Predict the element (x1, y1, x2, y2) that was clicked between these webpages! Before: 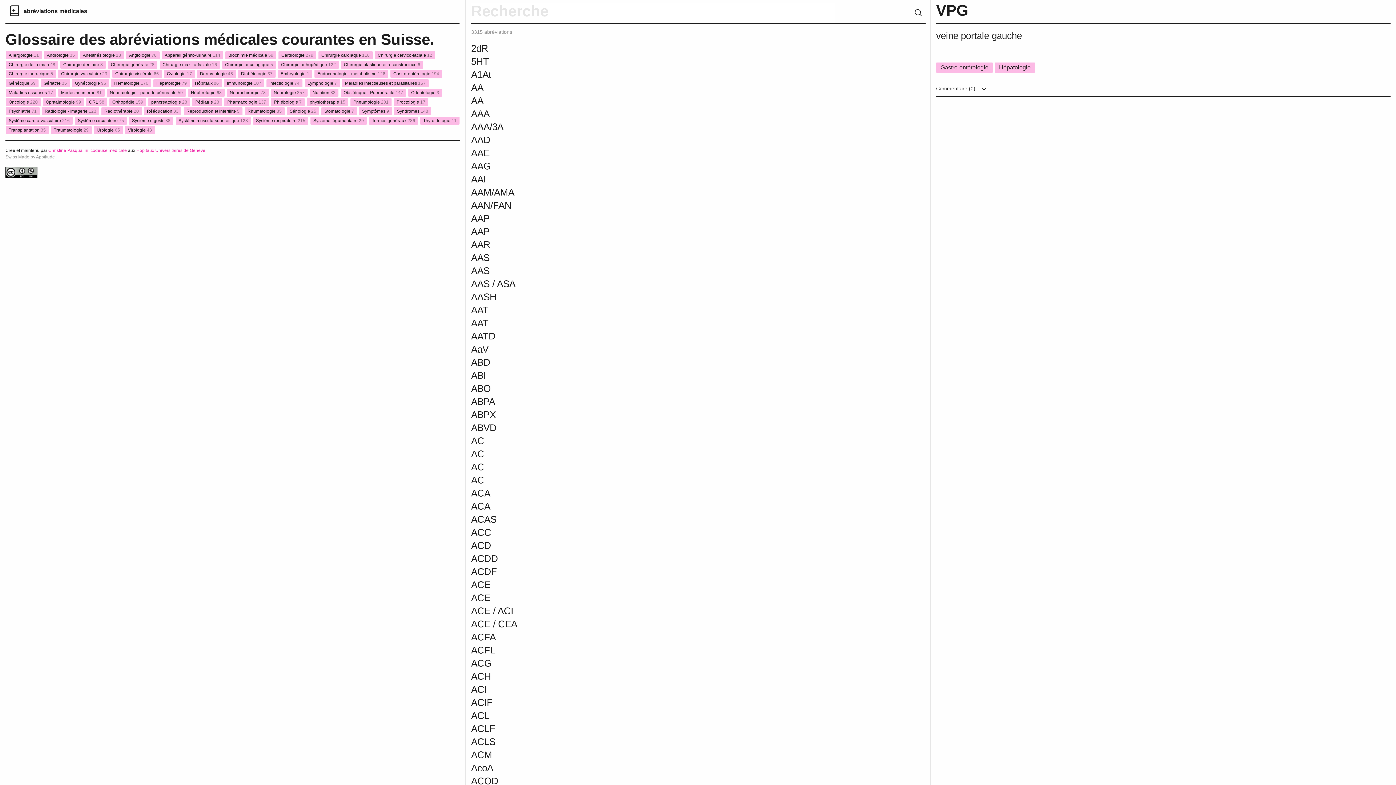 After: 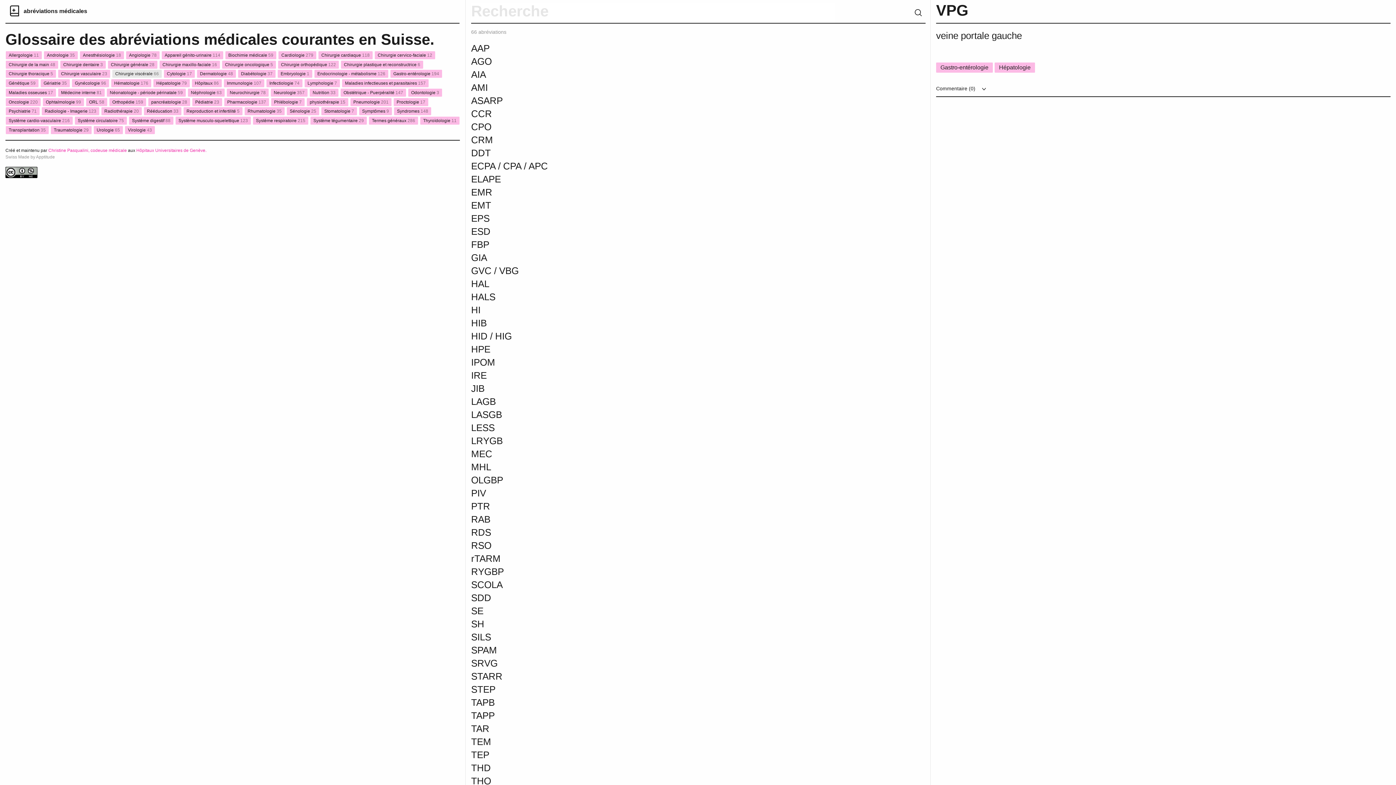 Action: bbox: (112, 69, 162, 78) label: Chirurgie viscérale 66